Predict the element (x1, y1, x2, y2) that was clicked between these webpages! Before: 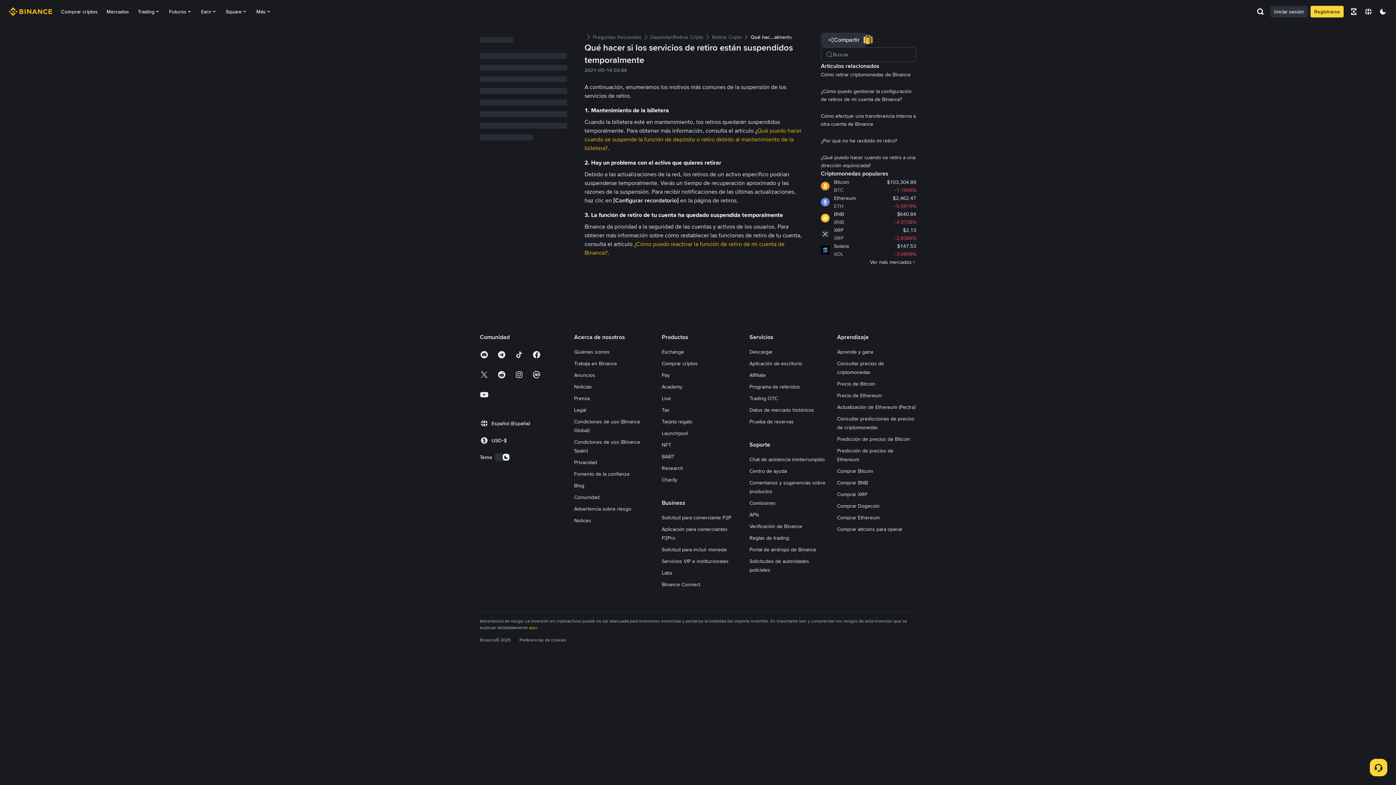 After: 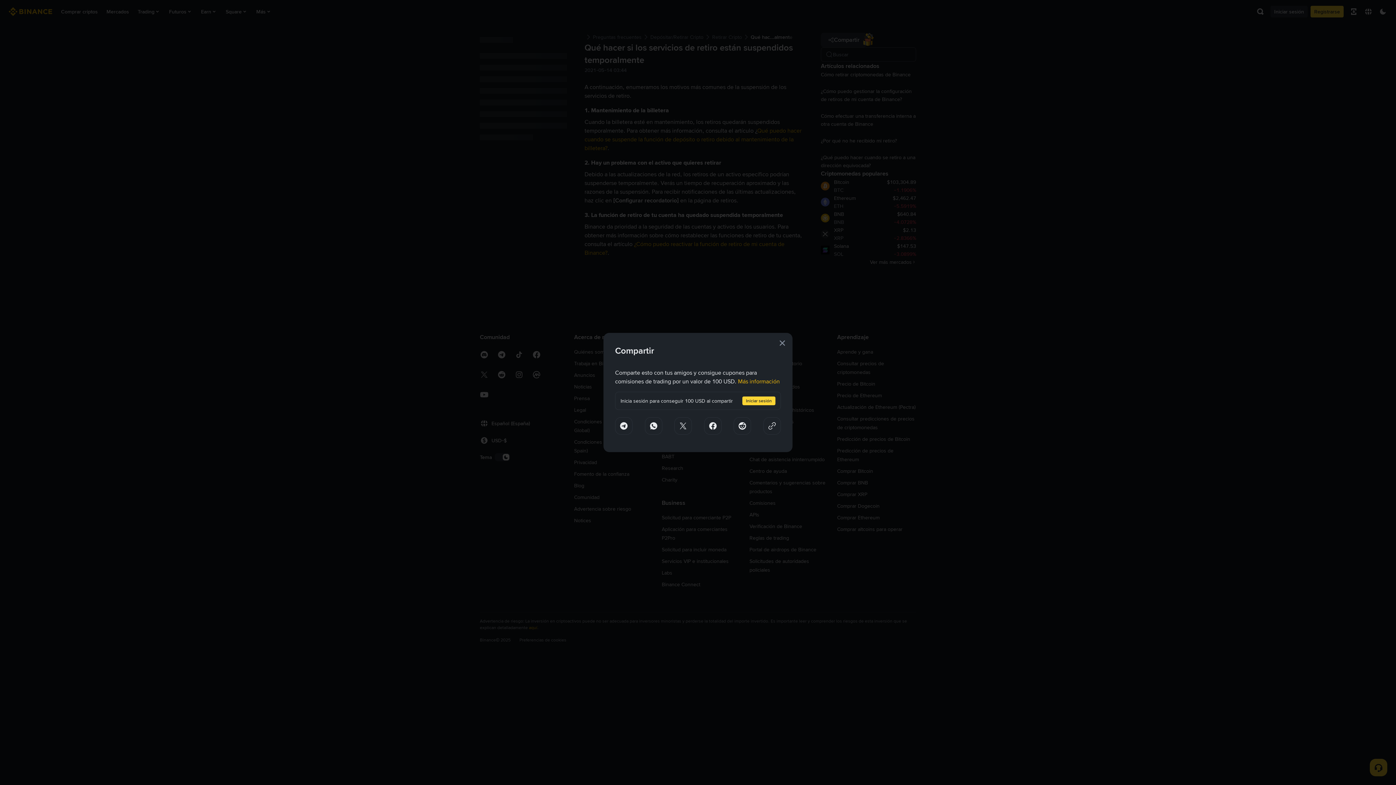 Action: bbox: (821, 32, 866, 47) label: Compartir